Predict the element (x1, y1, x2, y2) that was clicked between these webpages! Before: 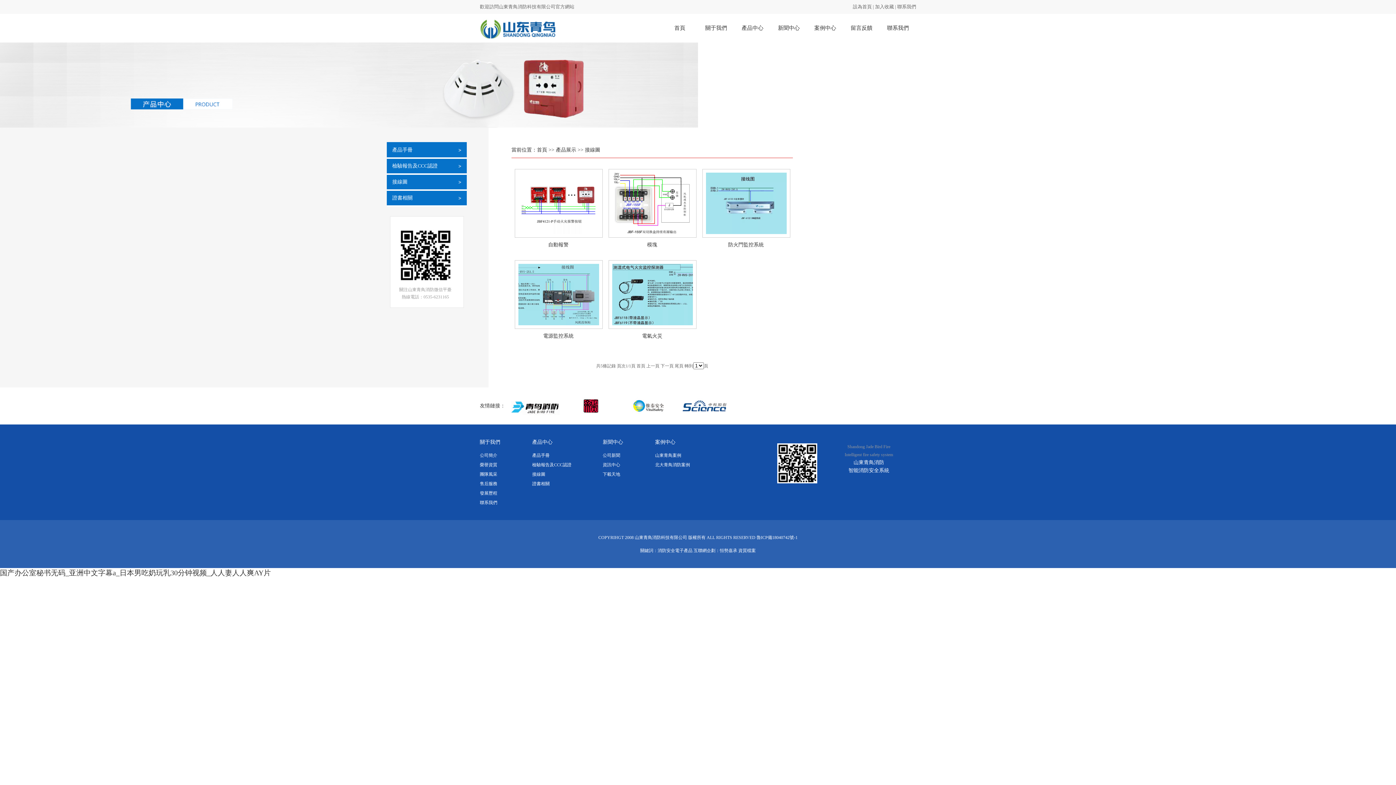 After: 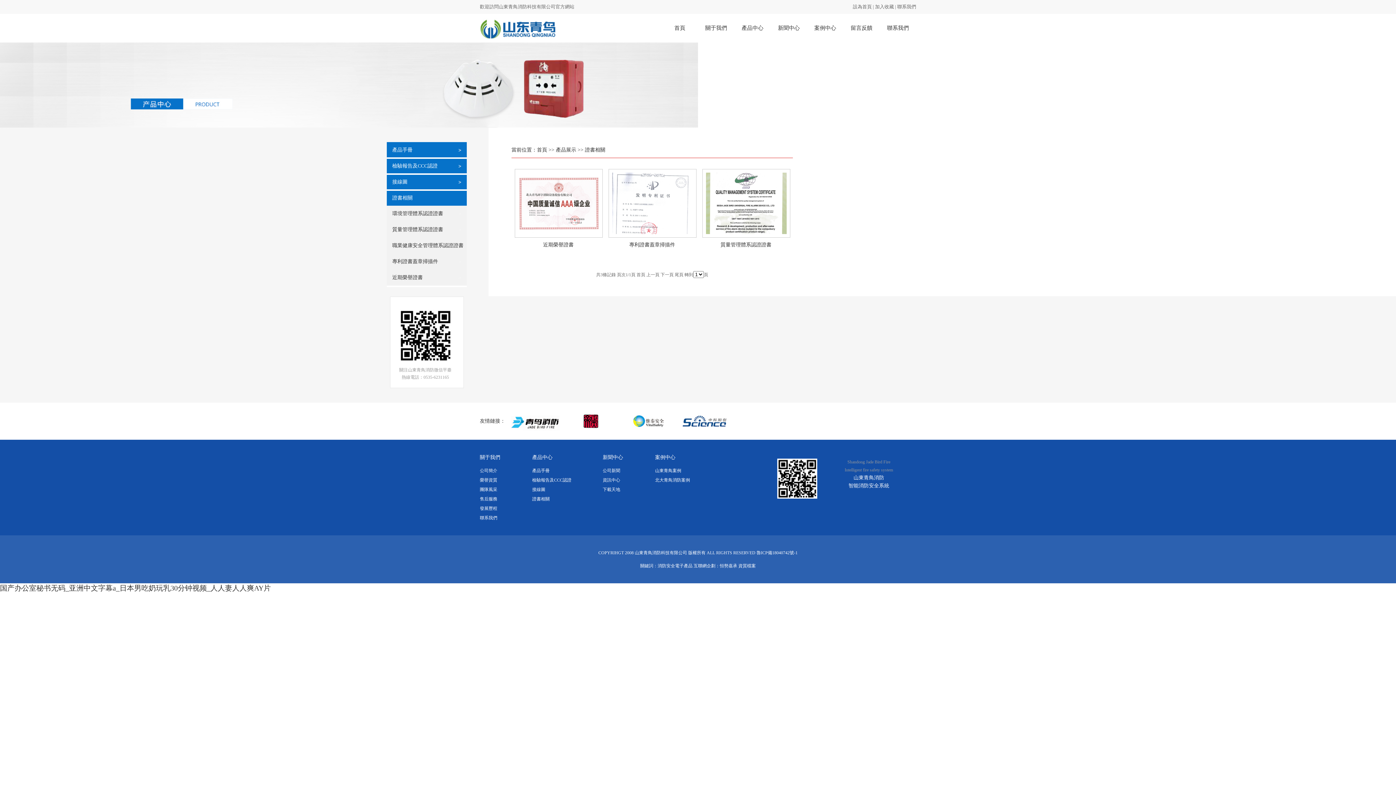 Action: label: 證書相關 bbox: (532, 481, 549, 486)